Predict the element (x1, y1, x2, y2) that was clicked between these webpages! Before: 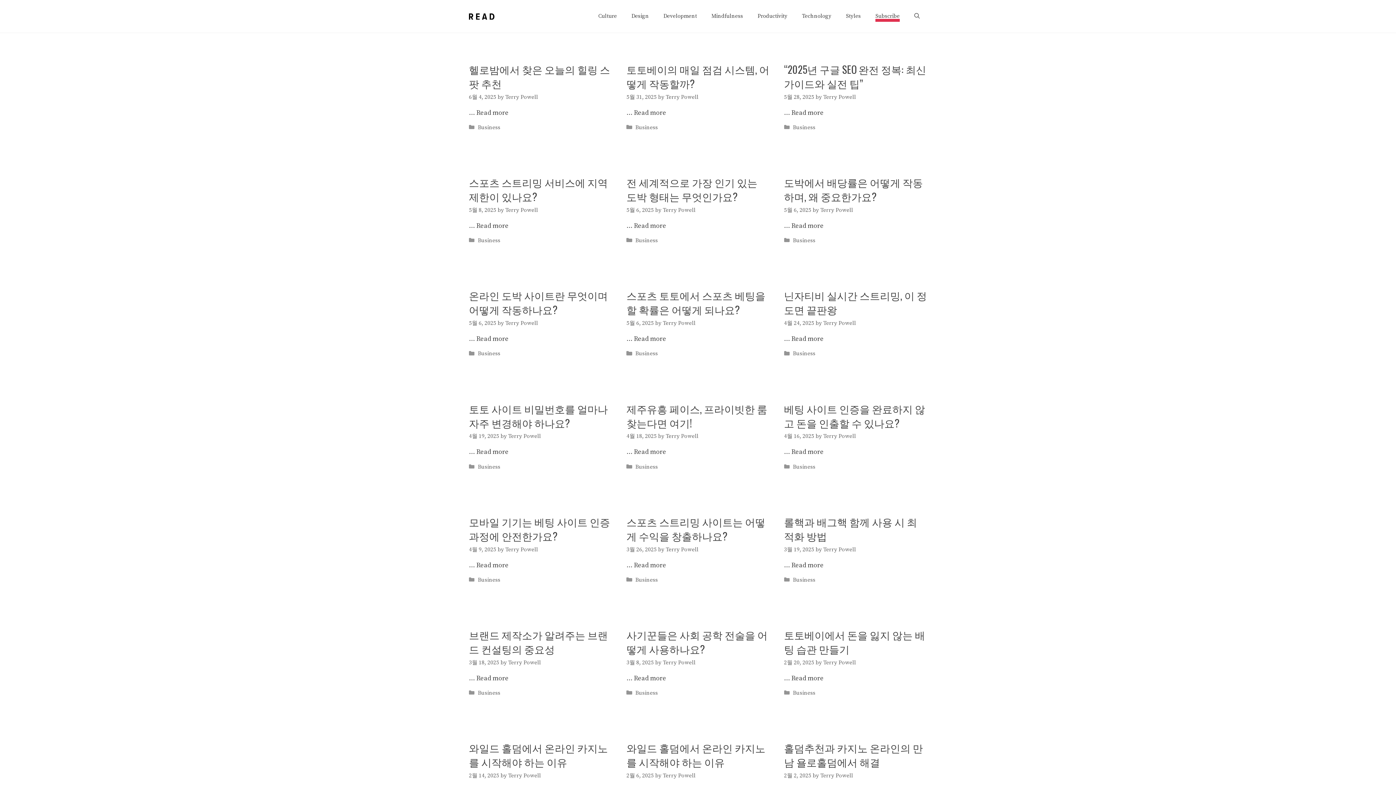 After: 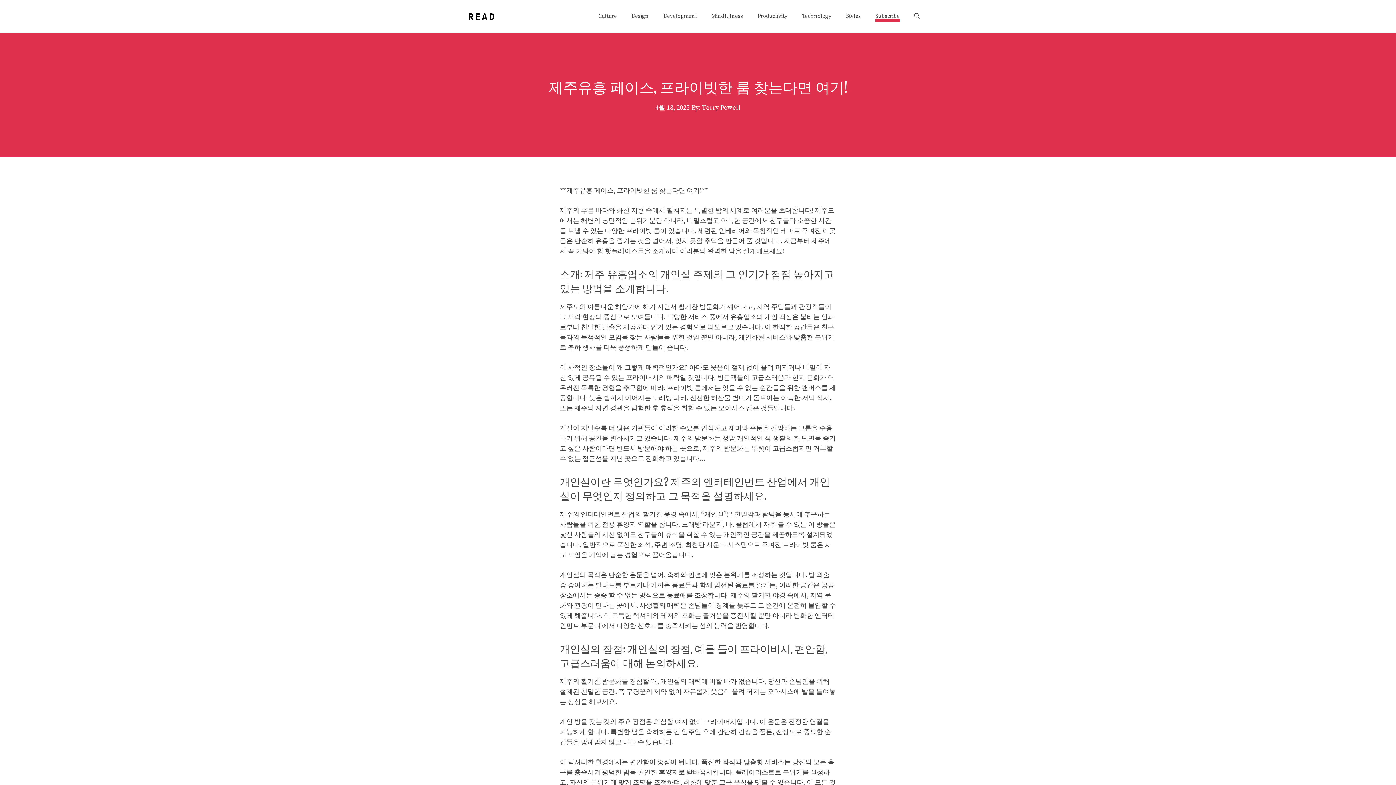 Action: label: 제주유흥 페이스, 프라이빗한 룸 찾는다면 여기! bbox: (626, 401, 767, 430)